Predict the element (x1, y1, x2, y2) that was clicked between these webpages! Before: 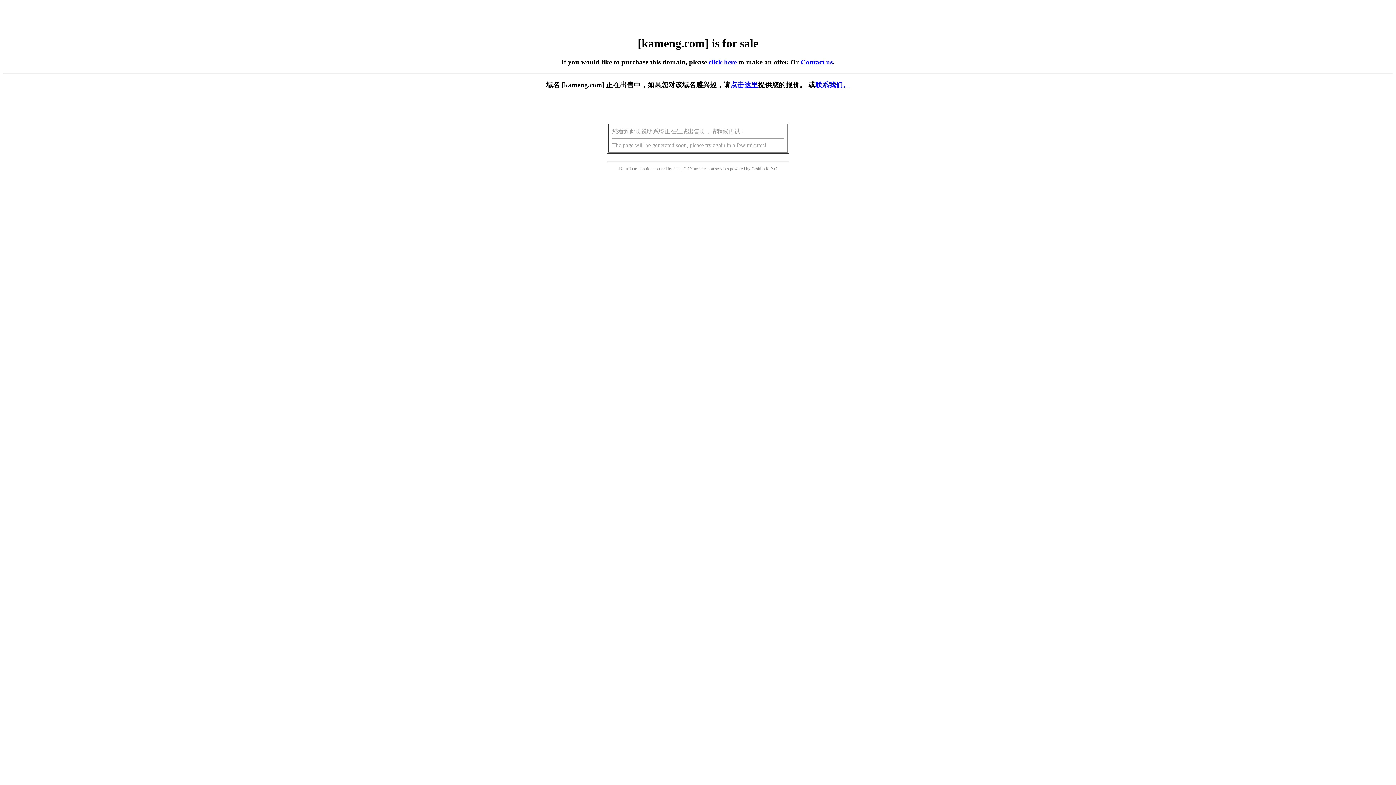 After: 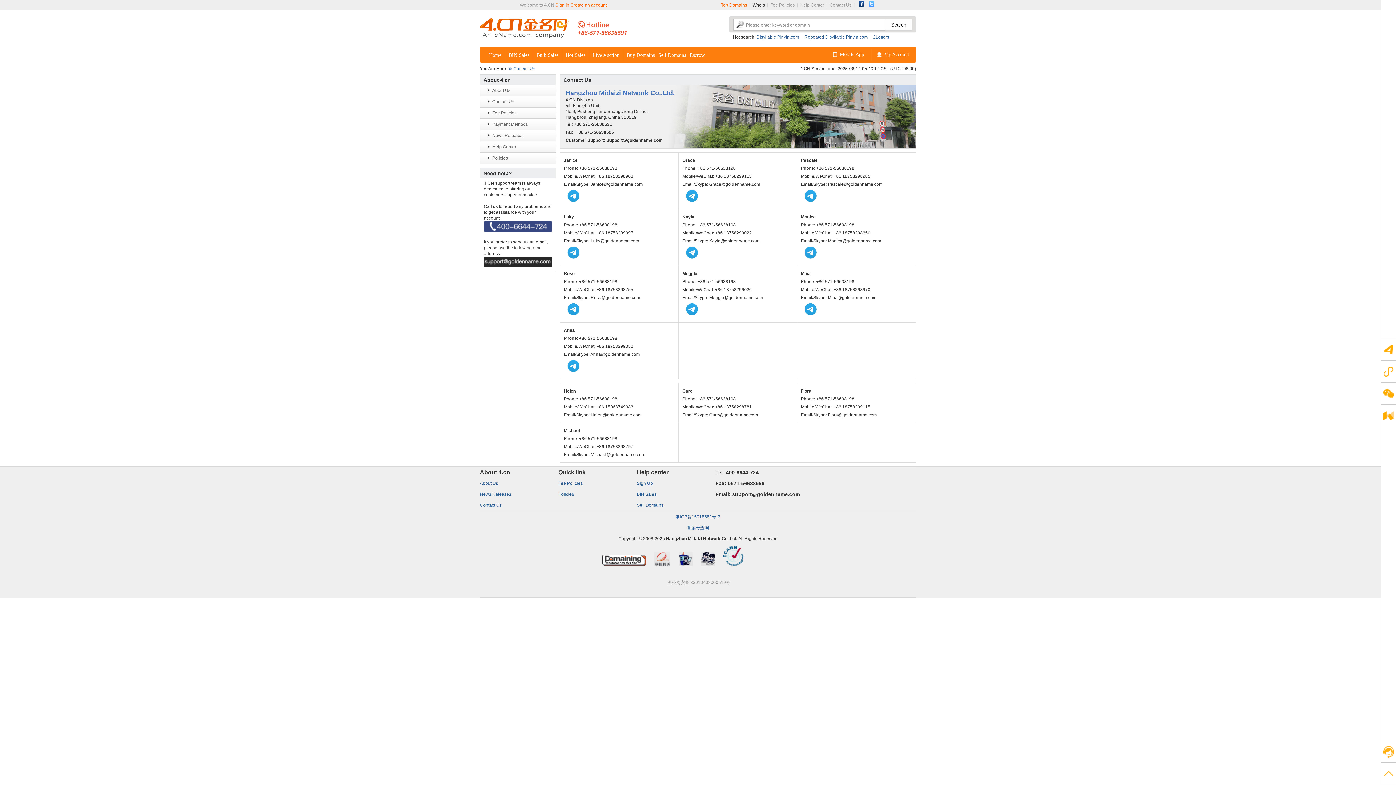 Action: bbox: (815, 81, 850, 88) label: 联系我们。